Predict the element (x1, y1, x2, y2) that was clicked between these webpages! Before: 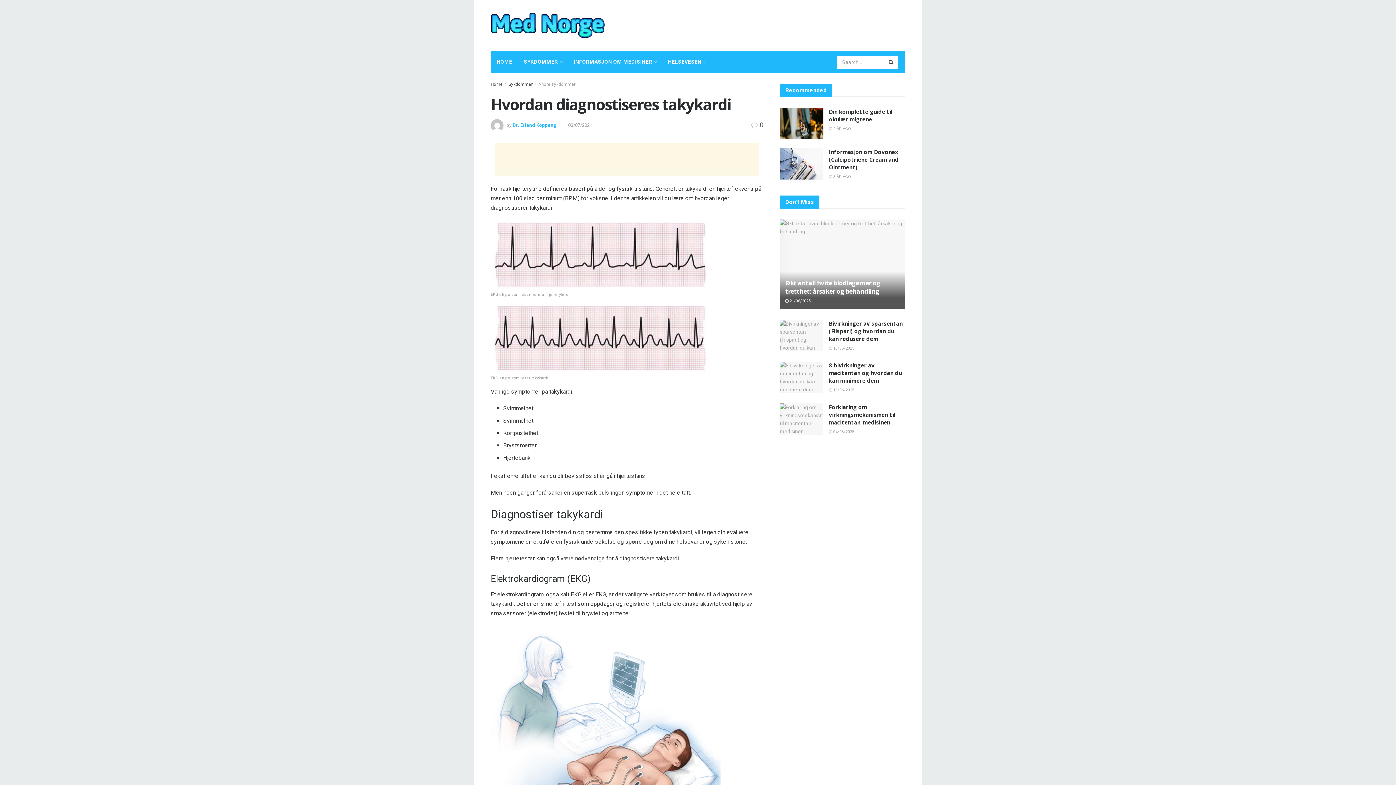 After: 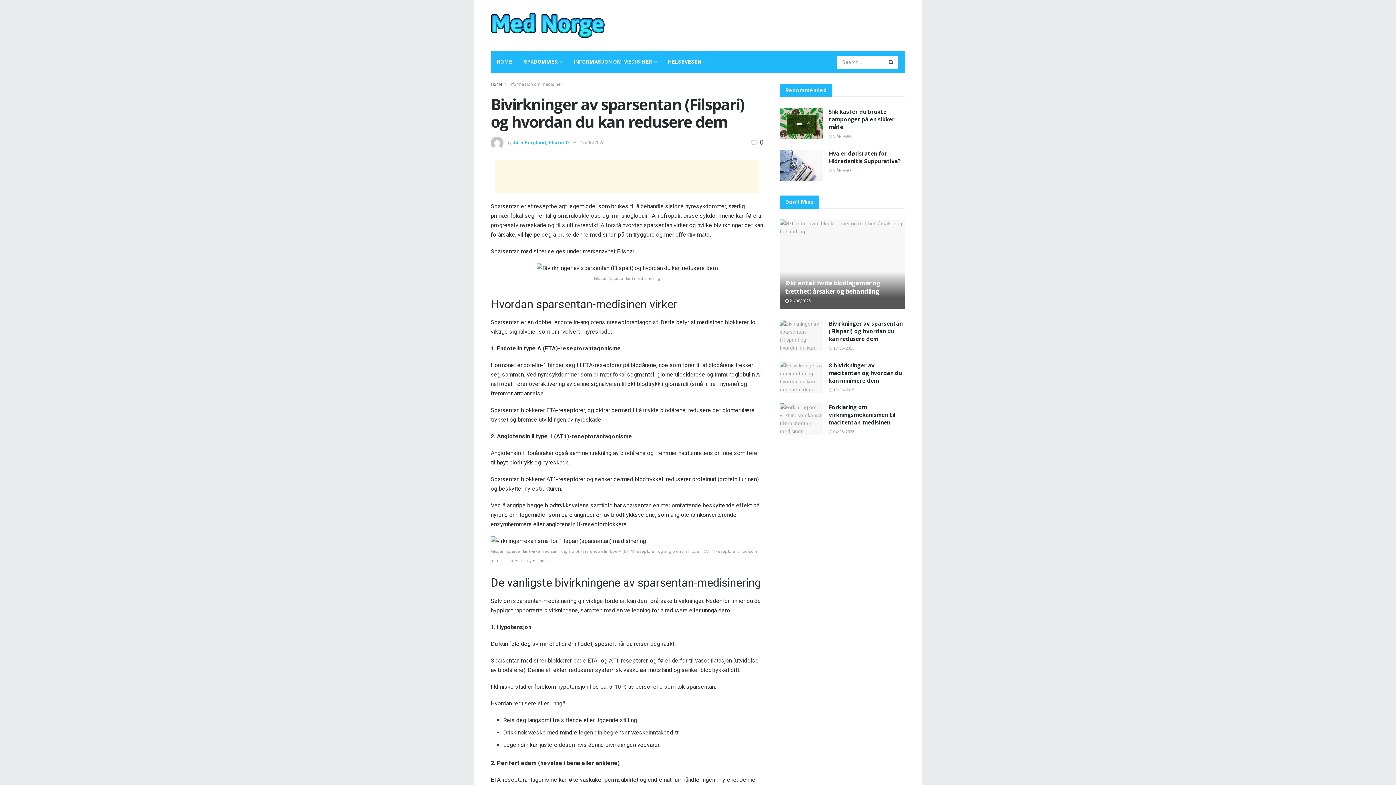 Action: label:  16/06/2025 bbox: (829, 346, 854, 351)